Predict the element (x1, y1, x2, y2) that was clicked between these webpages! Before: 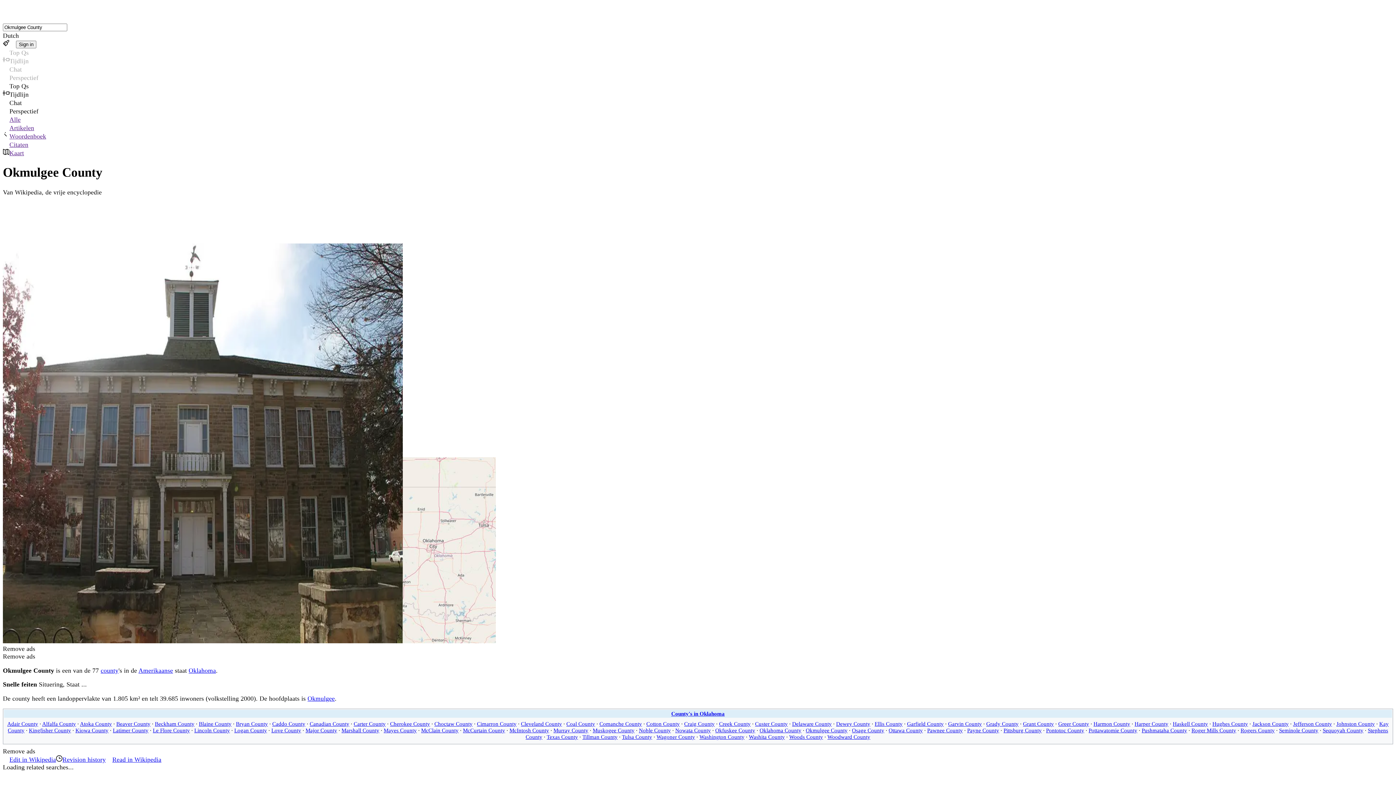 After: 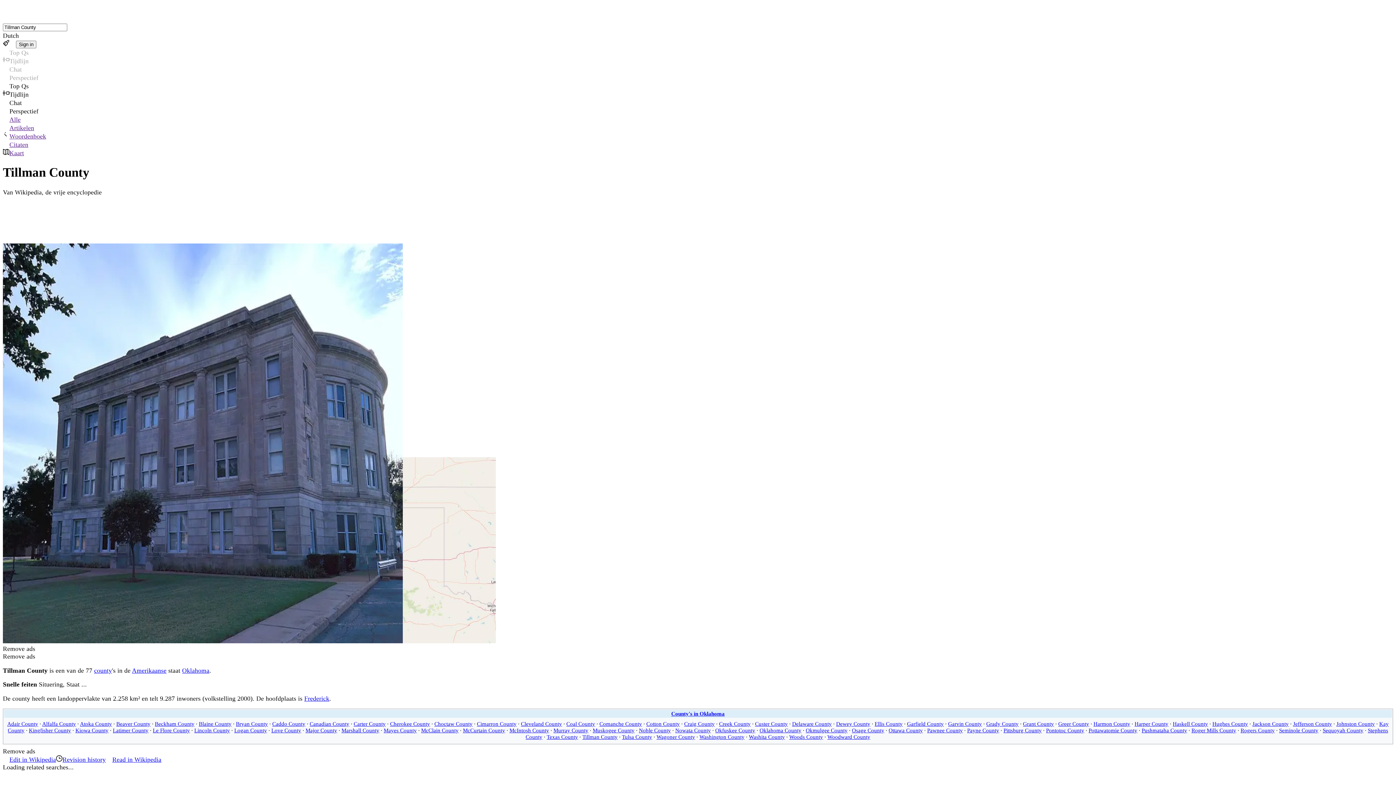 Action: bbox: (582, 734, 617, 740) label: Tillman County